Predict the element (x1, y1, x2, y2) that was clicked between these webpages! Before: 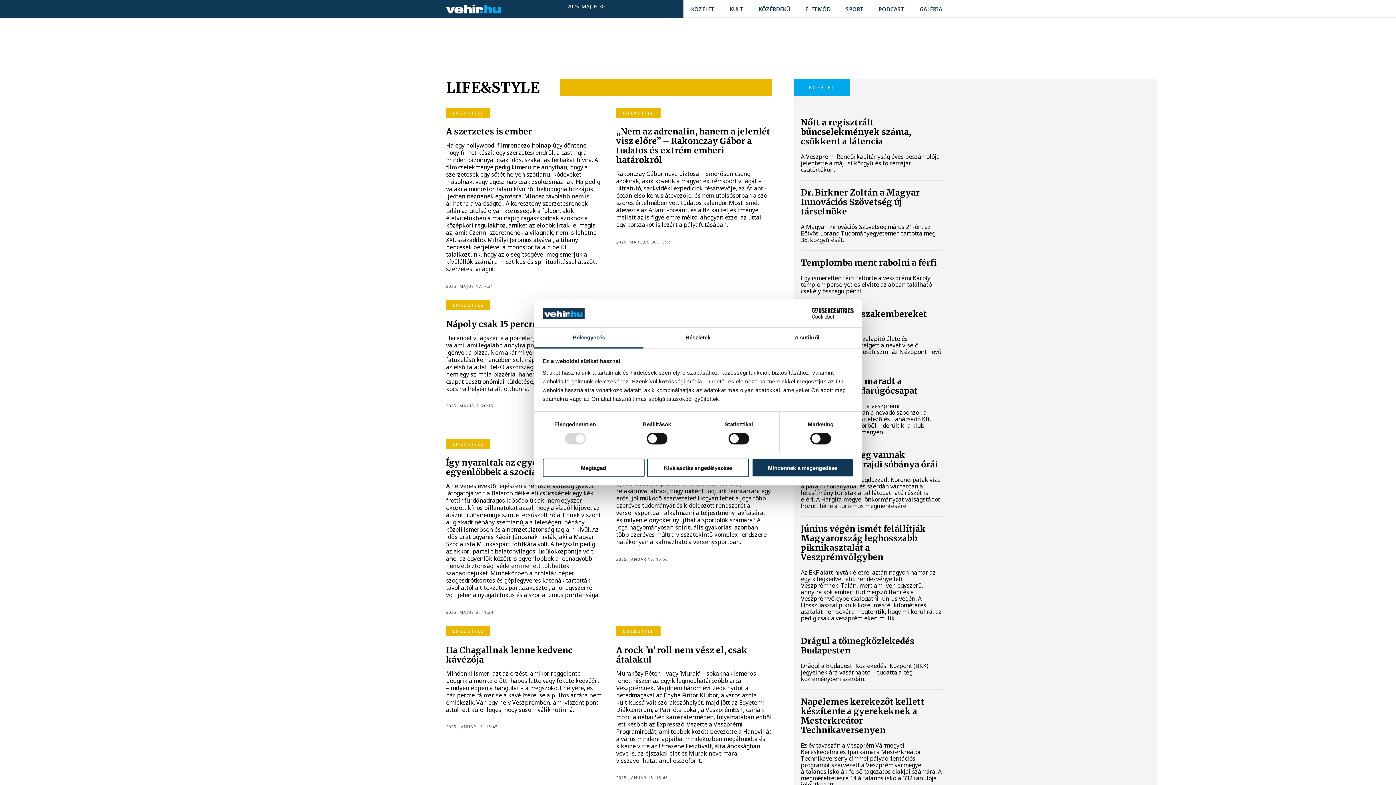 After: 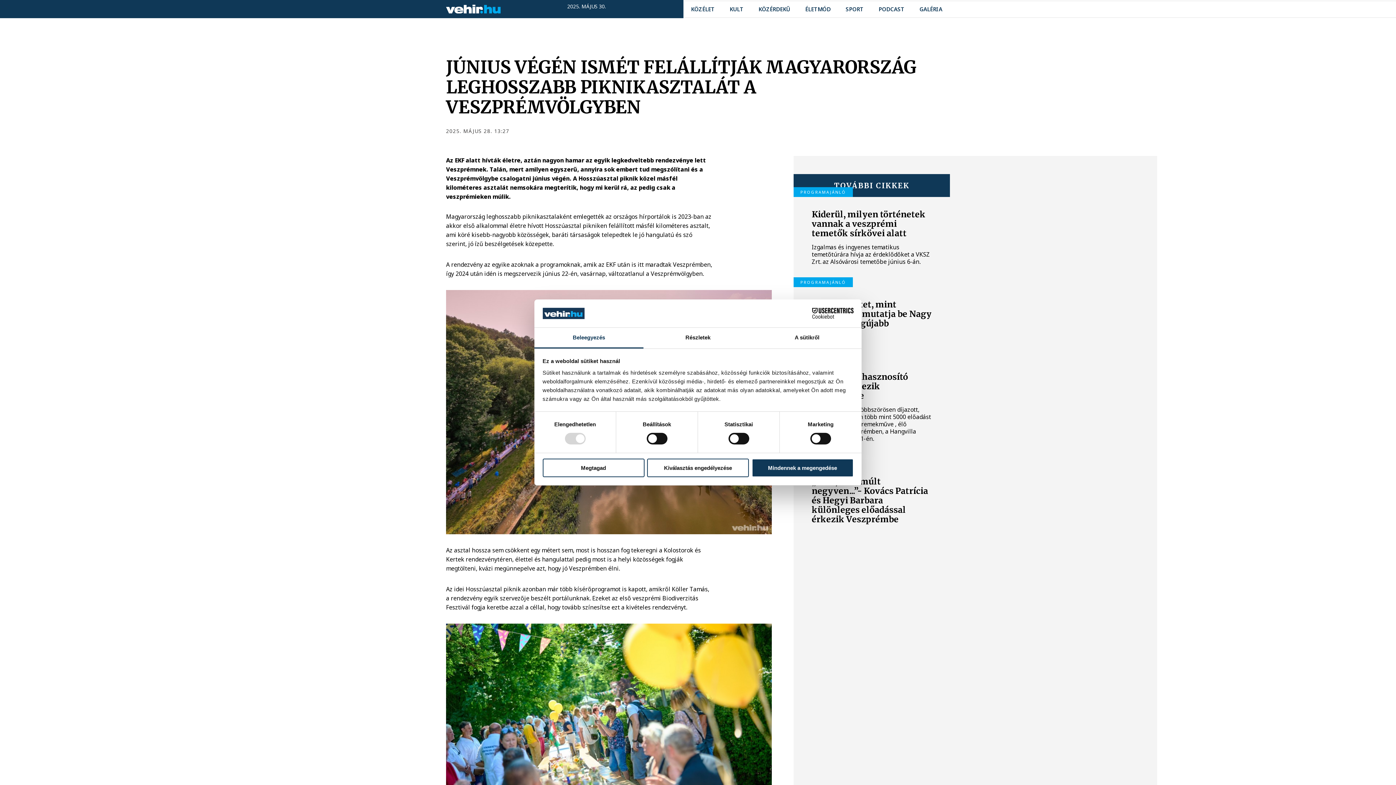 Action: label: Június végén ismét felállítják Magyarország leghosszabb piknikasztalát a Veszprémvölgyben
Az EKF alatt hívták életre, aztán nagyon hamar az egyik legkedveltebb rendezvénye lett Veszprémnek. Talán, mert amilyen egyszerű, annyira sok embert tud megszólítani és a Veszprémvölgybe csalogatni június végén. A Hosszúasztal piknik közel másfél kilométeres asztalát nemsokára megterítik, hogy mi kerül rá, az pedig csak a veszprémieken múlik. bbox: (801, 516, 942, 628)